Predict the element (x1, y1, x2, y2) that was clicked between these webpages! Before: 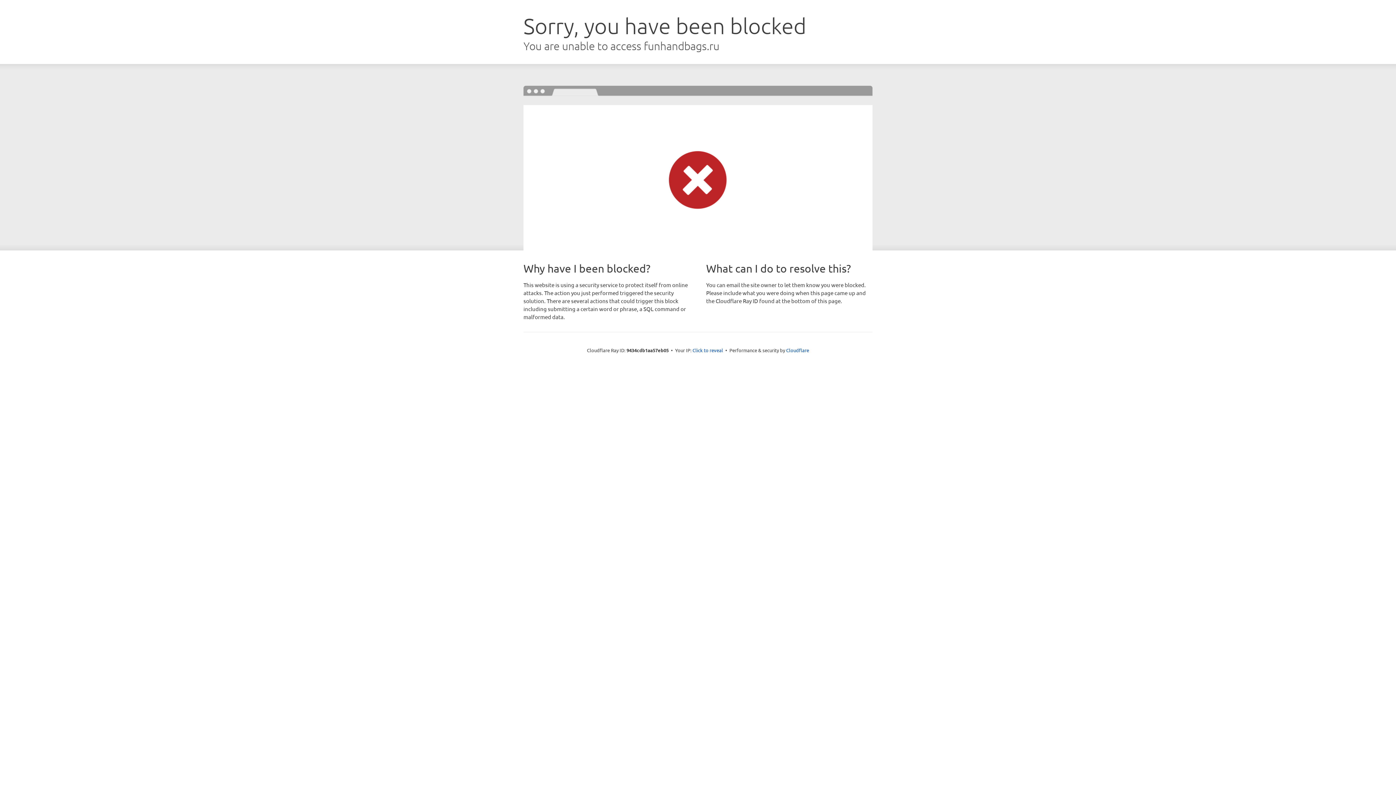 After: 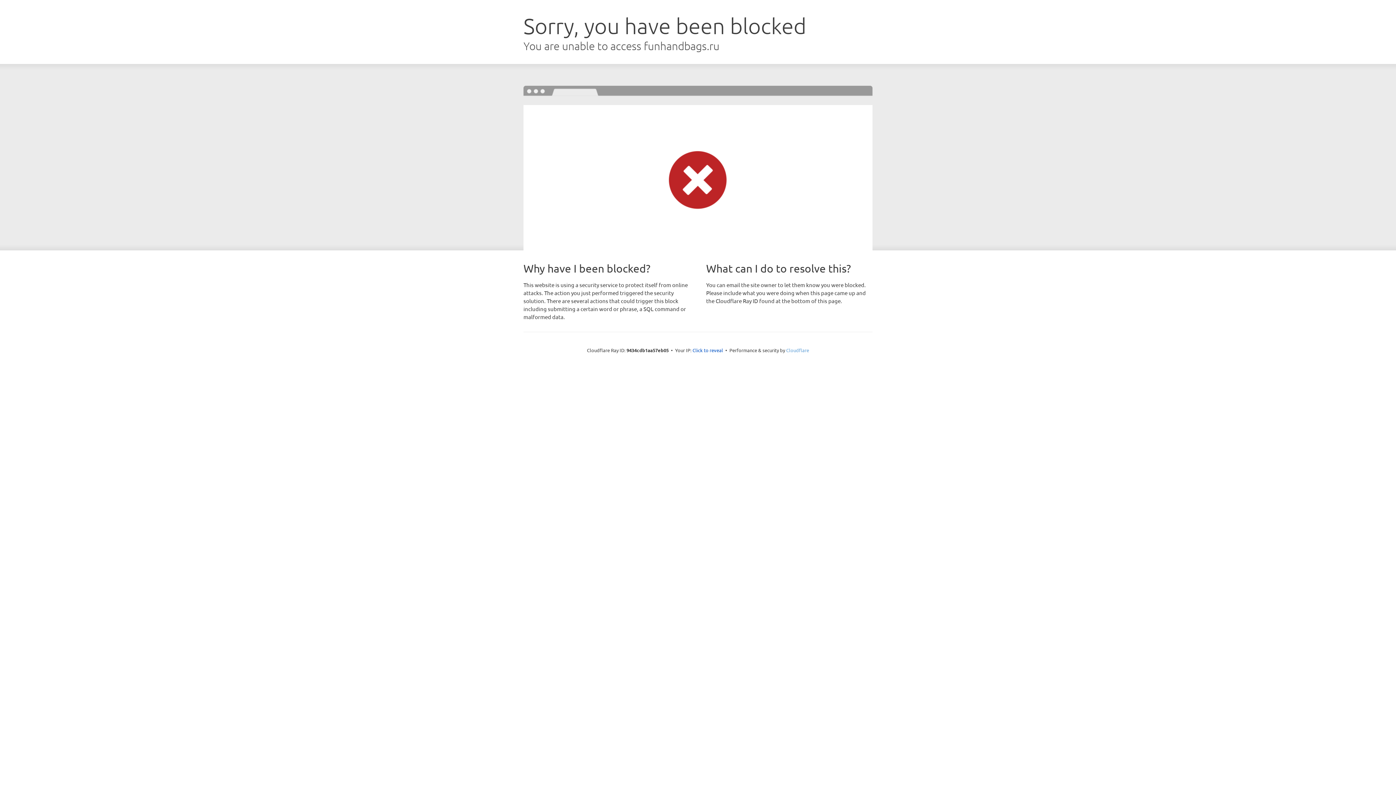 Action: label: Cloudflare bbox: (786, 347, 809, 353)